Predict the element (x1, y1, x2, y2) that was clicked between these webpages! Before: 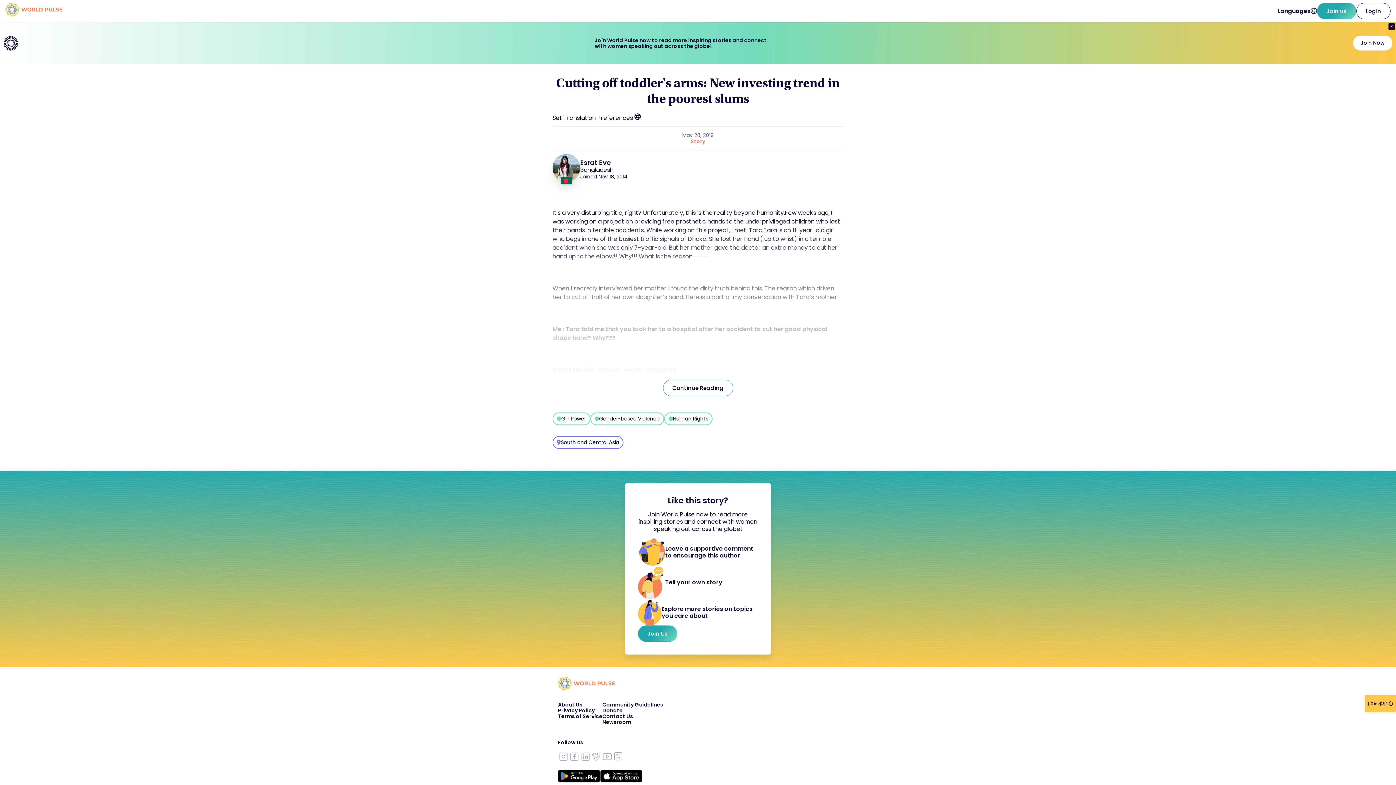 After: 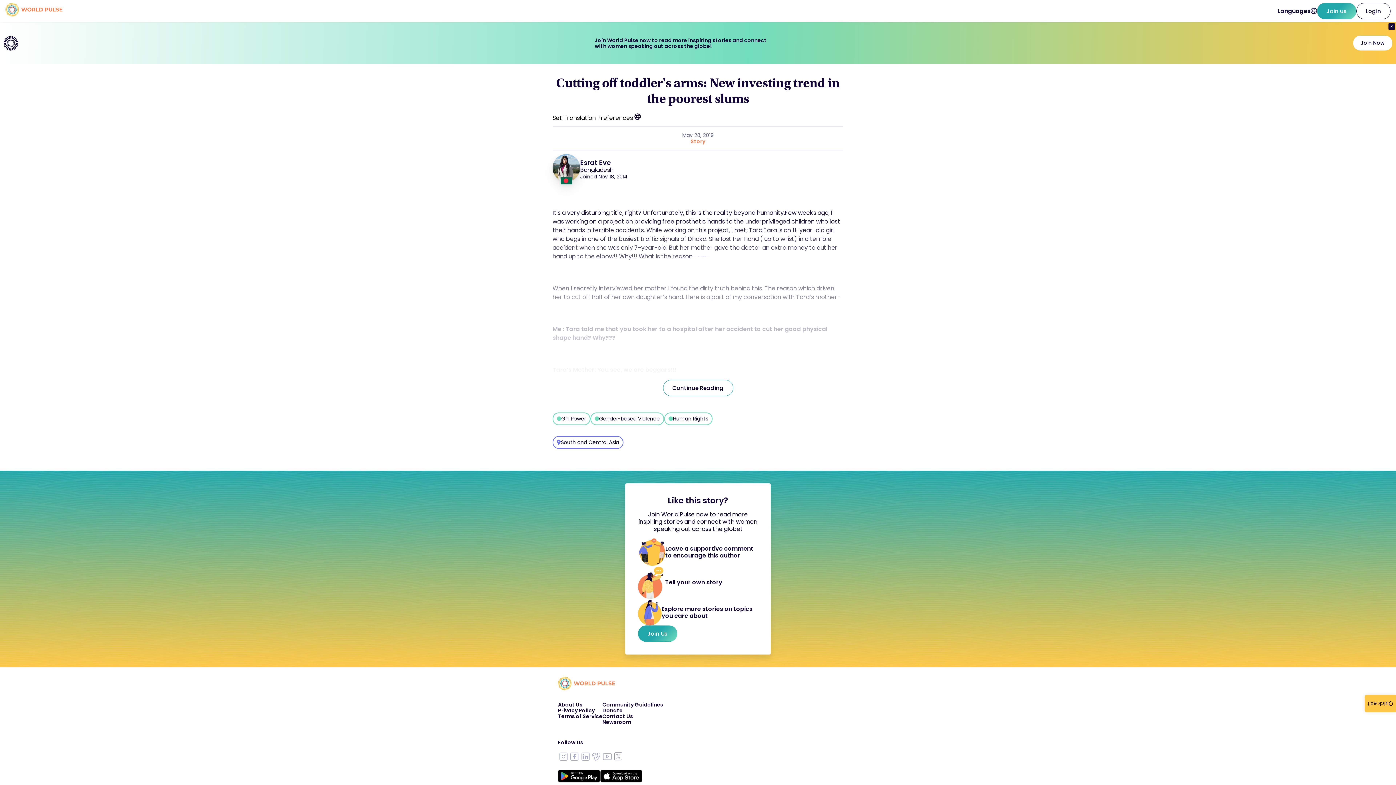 Action: bbox: (612, 751, 623, 764)